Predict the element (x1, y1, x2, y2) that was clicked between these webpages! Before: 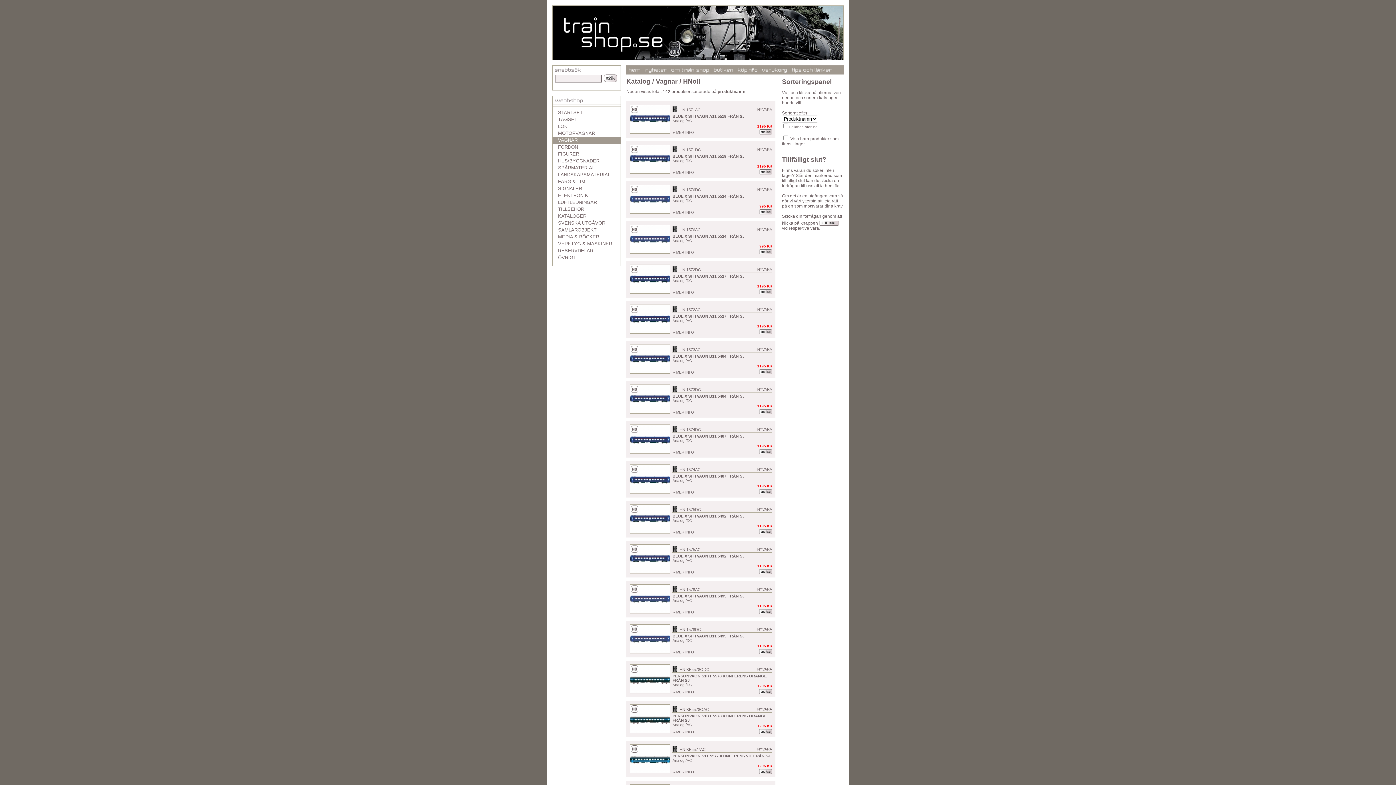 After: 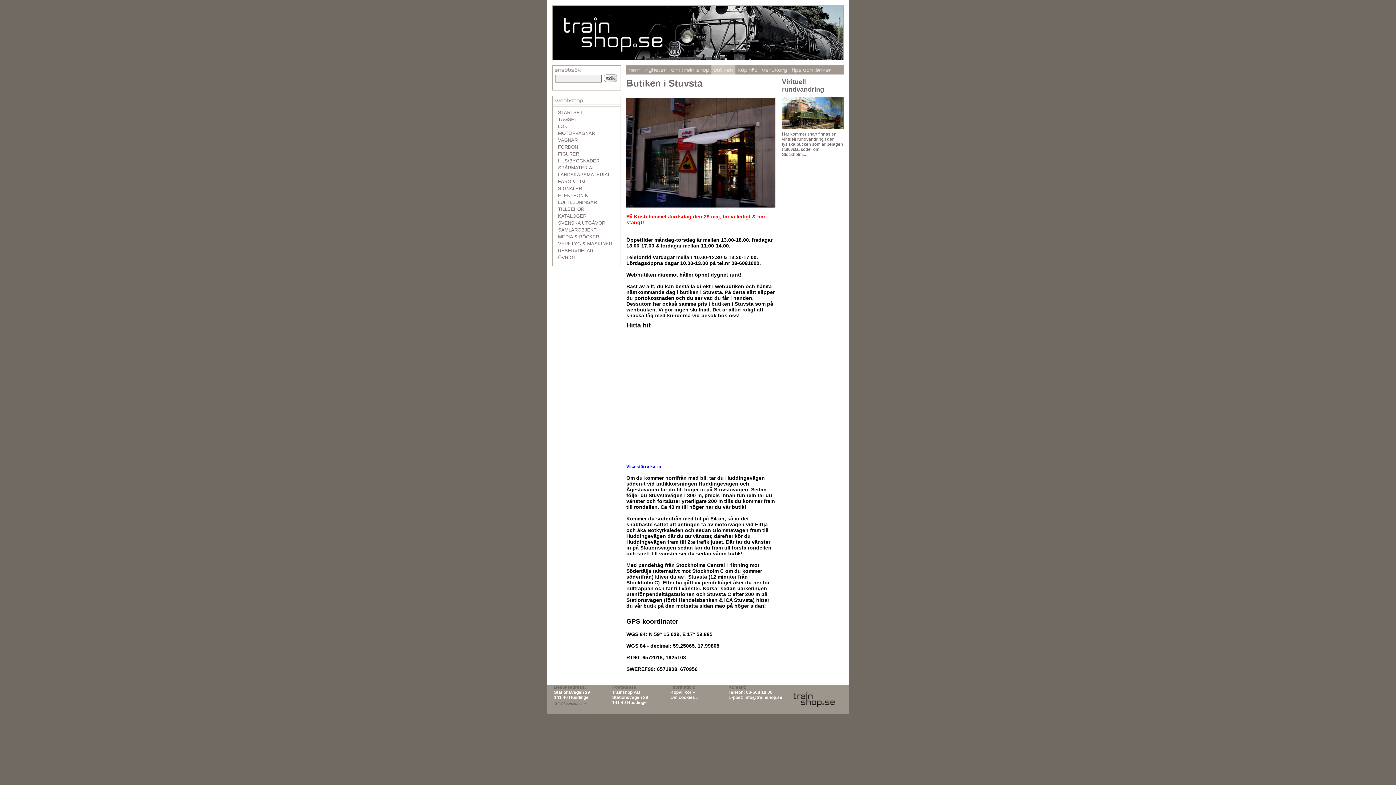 Action: bbox: (711, 65, 735, 74)